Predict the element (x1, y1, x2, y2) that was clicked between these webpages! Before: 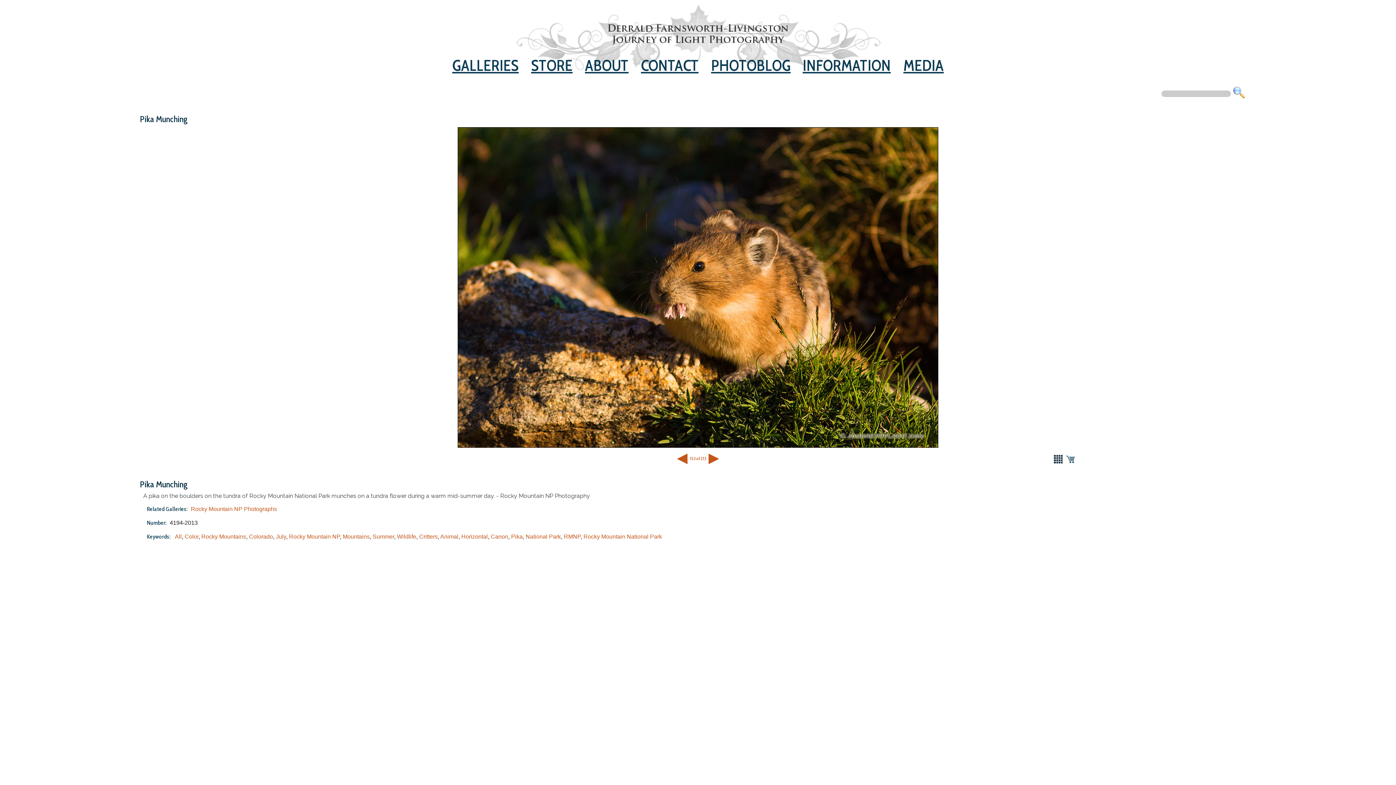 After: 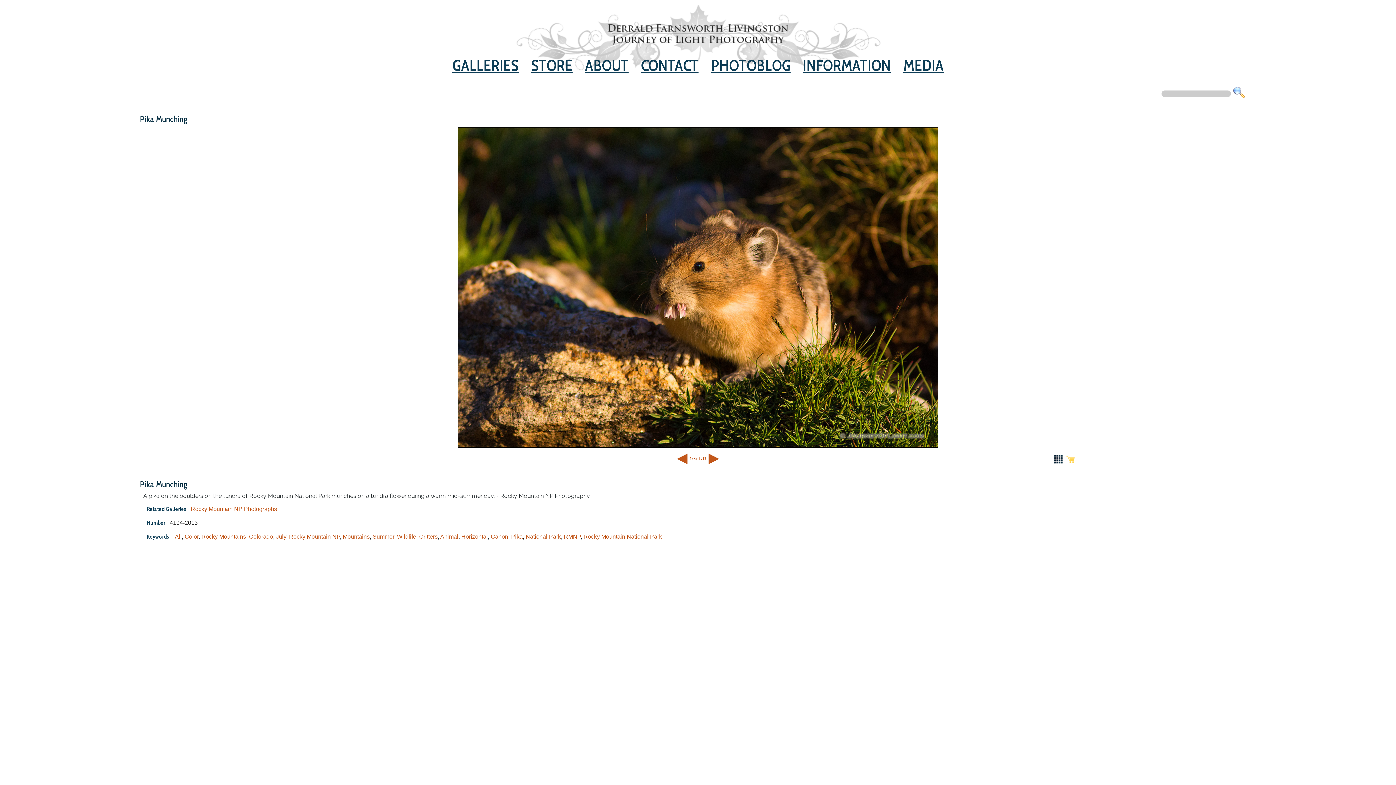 Action: bbox: (1065, 454, 1076, 465)